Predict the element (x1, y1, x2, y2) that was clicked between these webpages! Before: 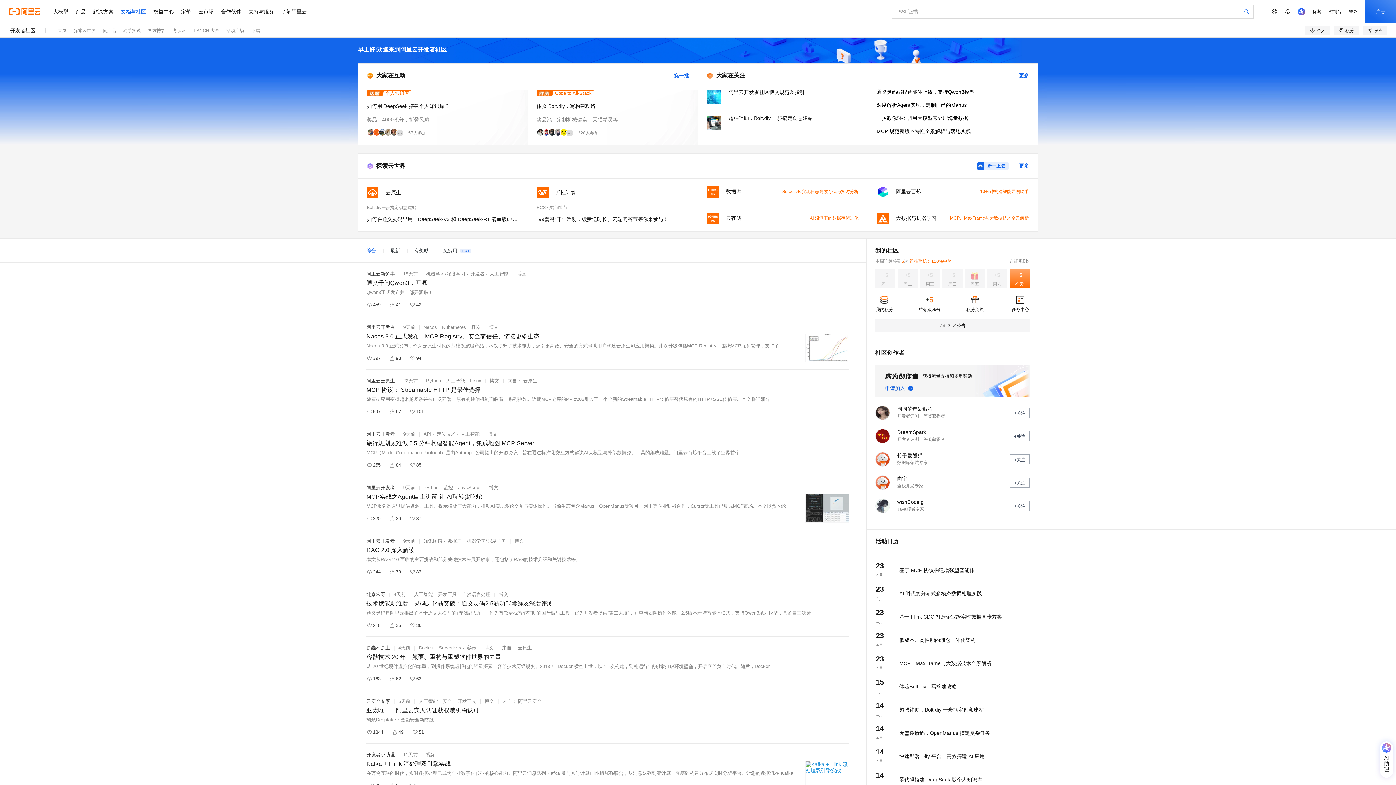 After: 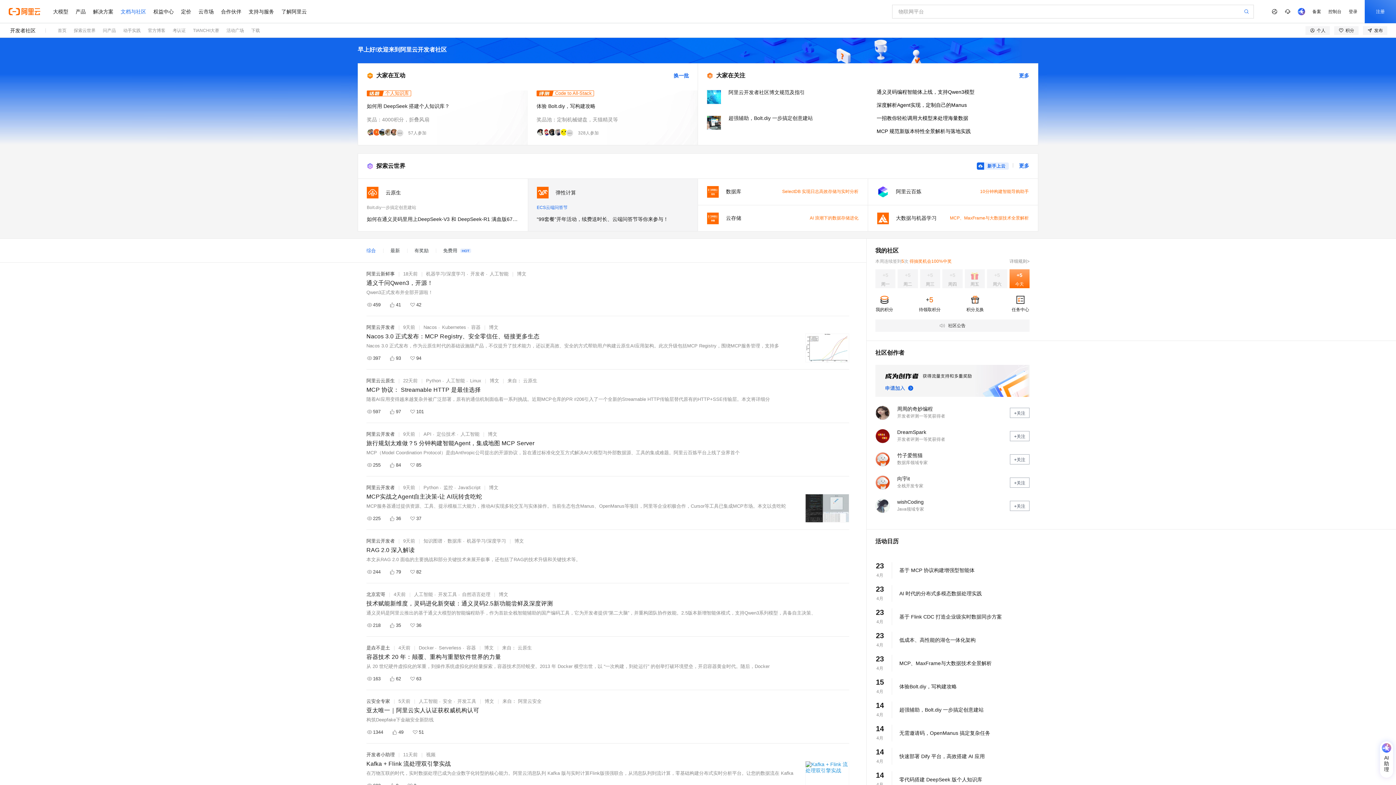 Action: bbox: (536, 205, 567, 210) label: ECS云端问答节